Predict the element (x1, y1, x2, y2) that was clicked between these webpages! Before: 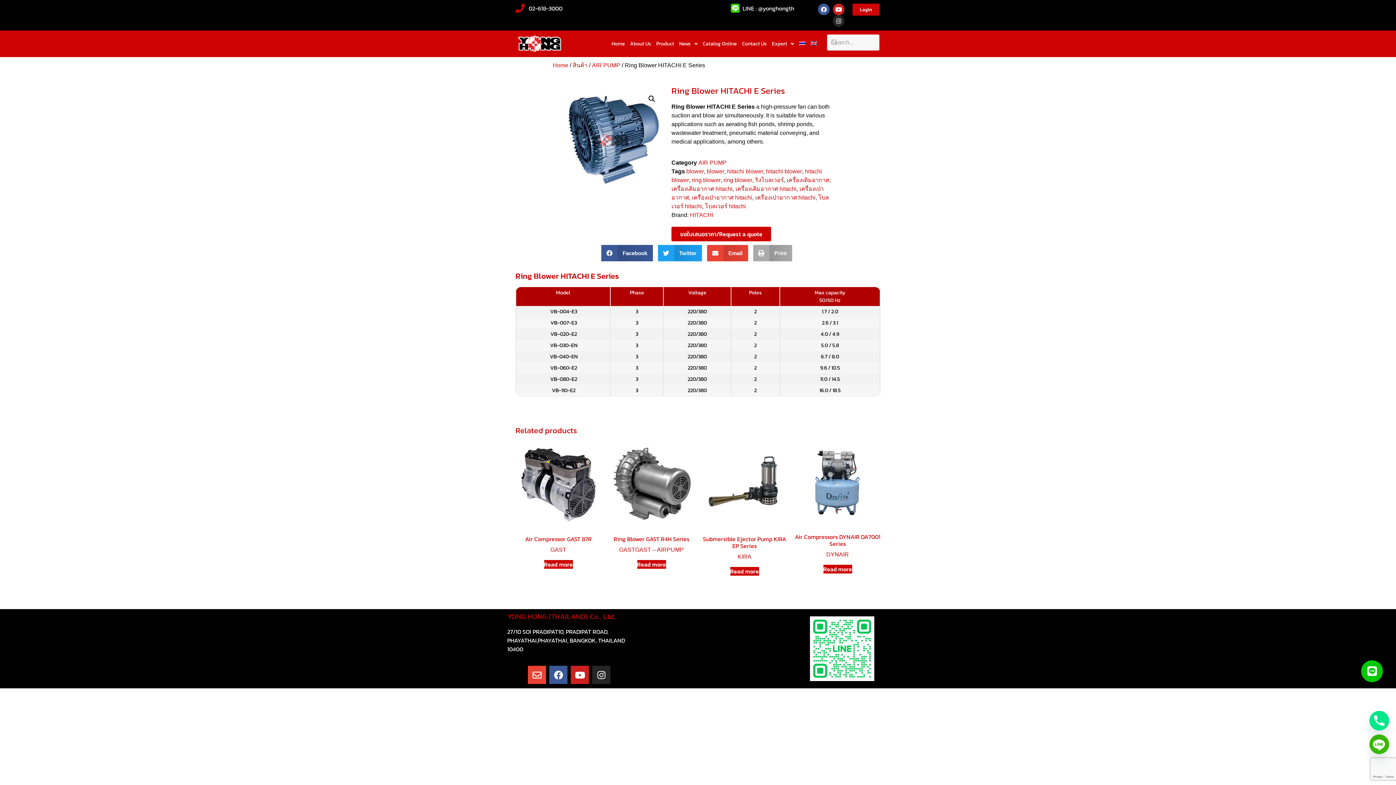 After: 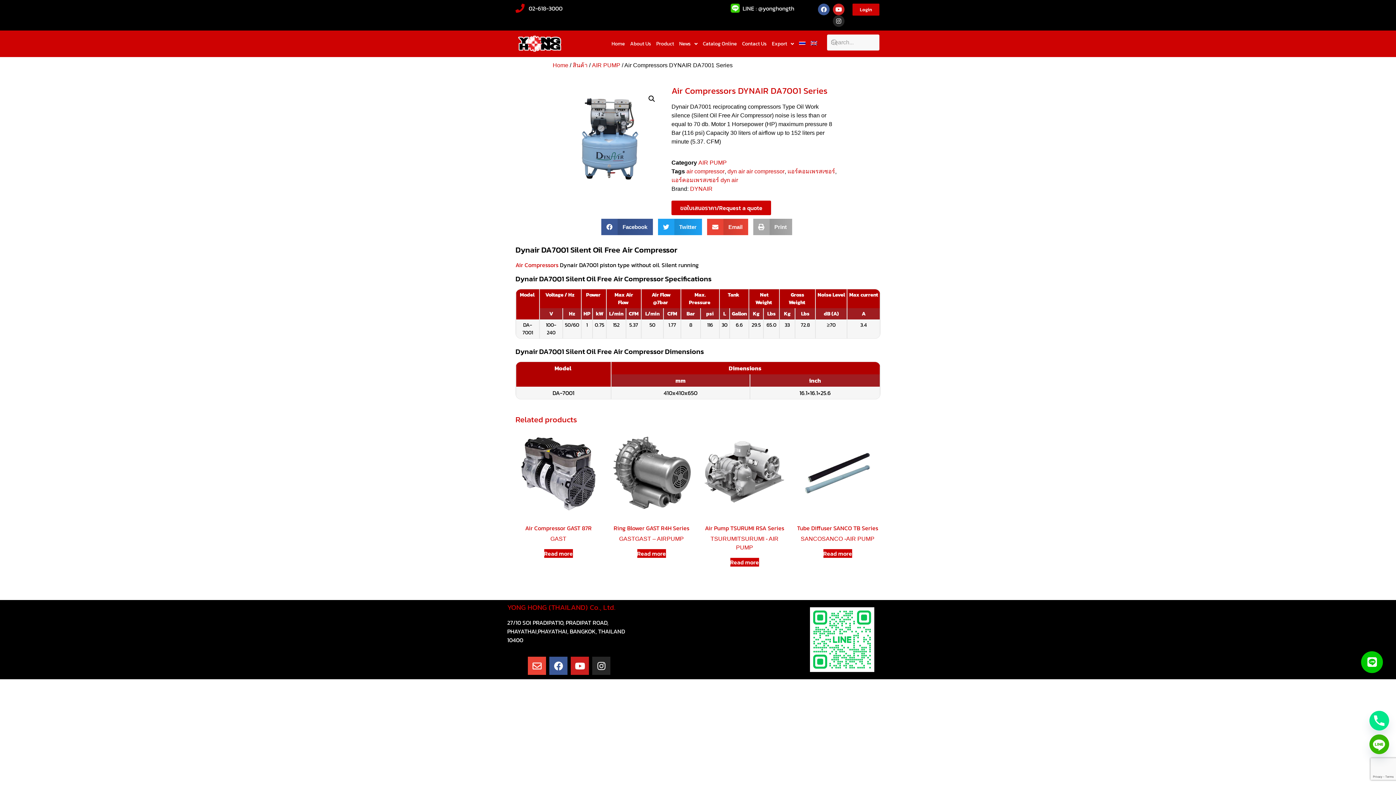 Action: bbox: (794, 441, 880, 550) label: Air Compressors DYNAIR DA7001 Series